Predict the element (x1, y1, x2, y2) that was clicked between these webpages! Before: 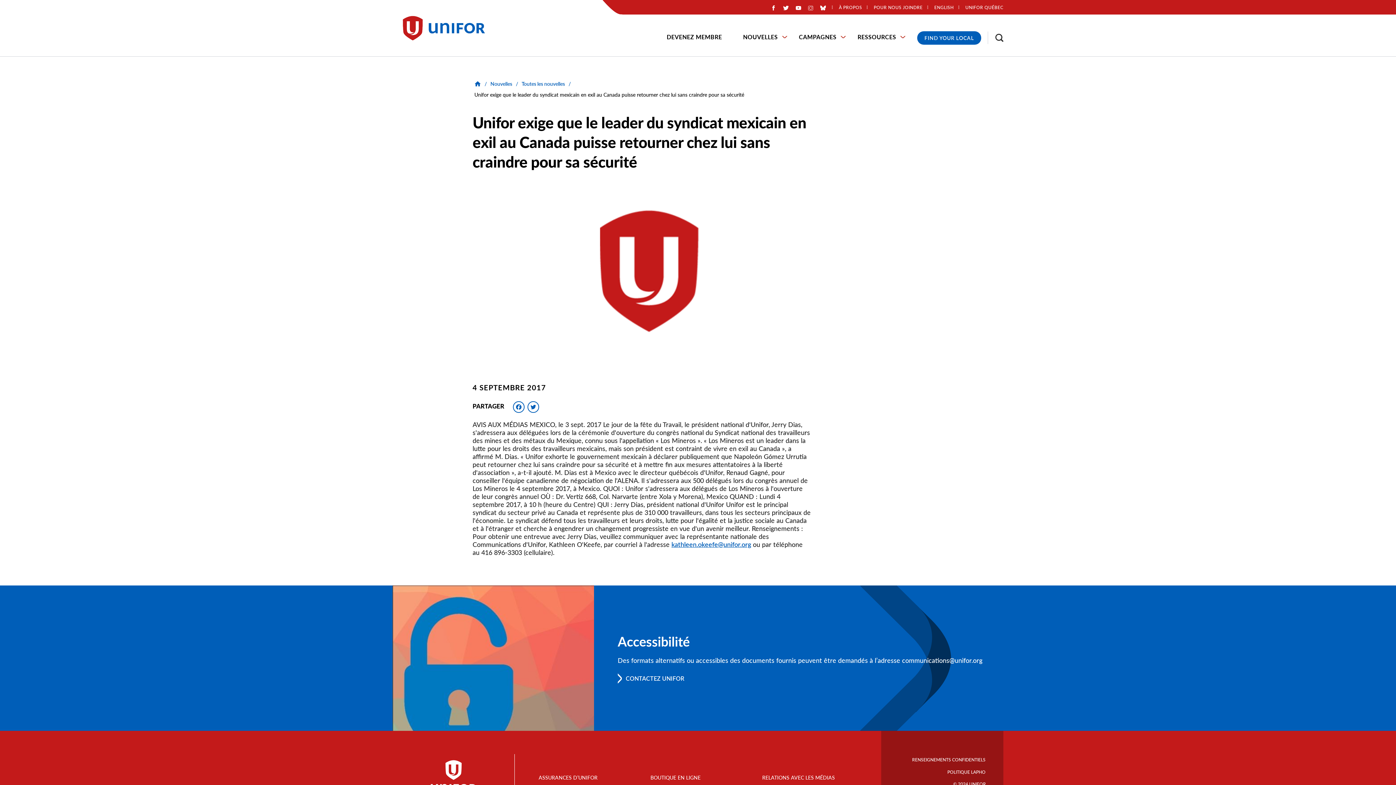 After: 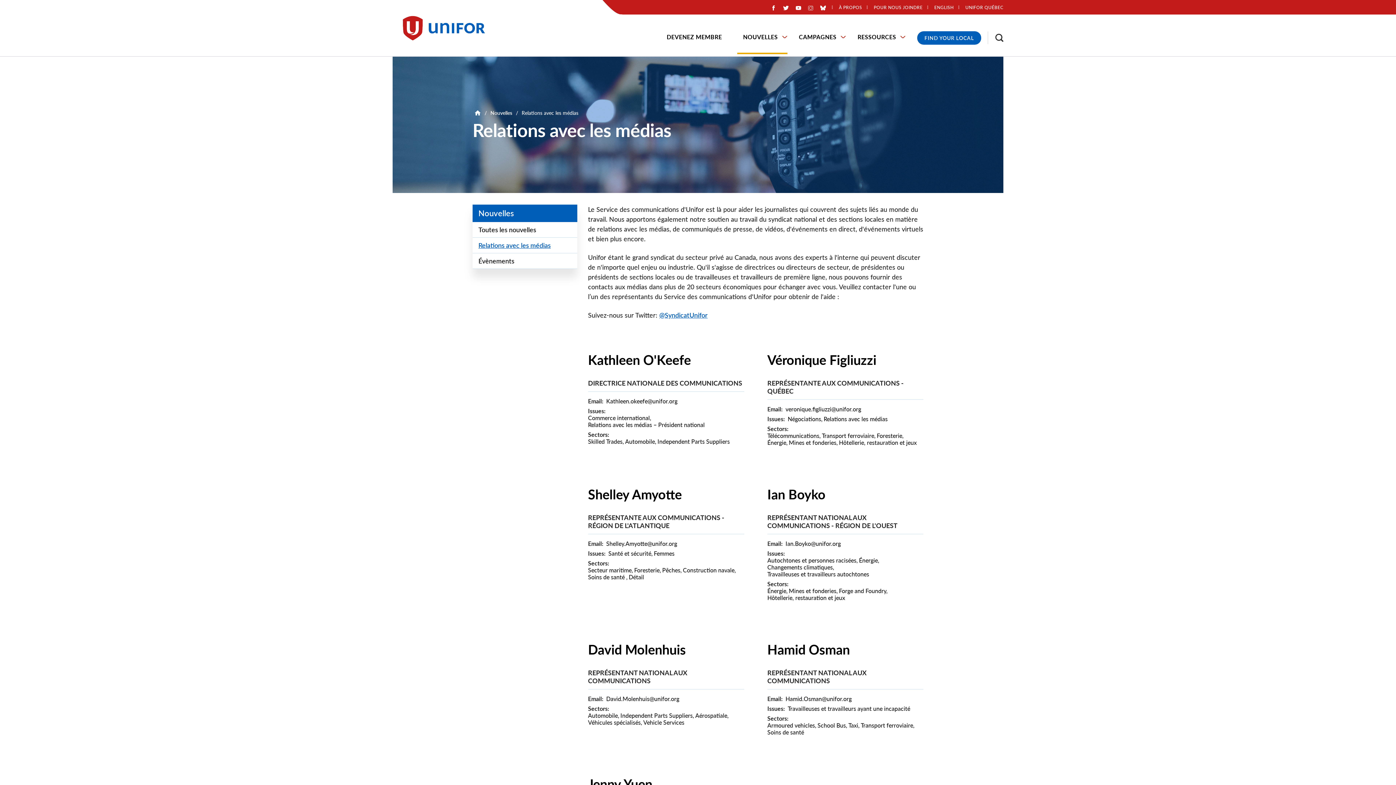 Action: label: RELATIONS AVEC LES MÉDIAS bbox: (762, 774, 857, 781)